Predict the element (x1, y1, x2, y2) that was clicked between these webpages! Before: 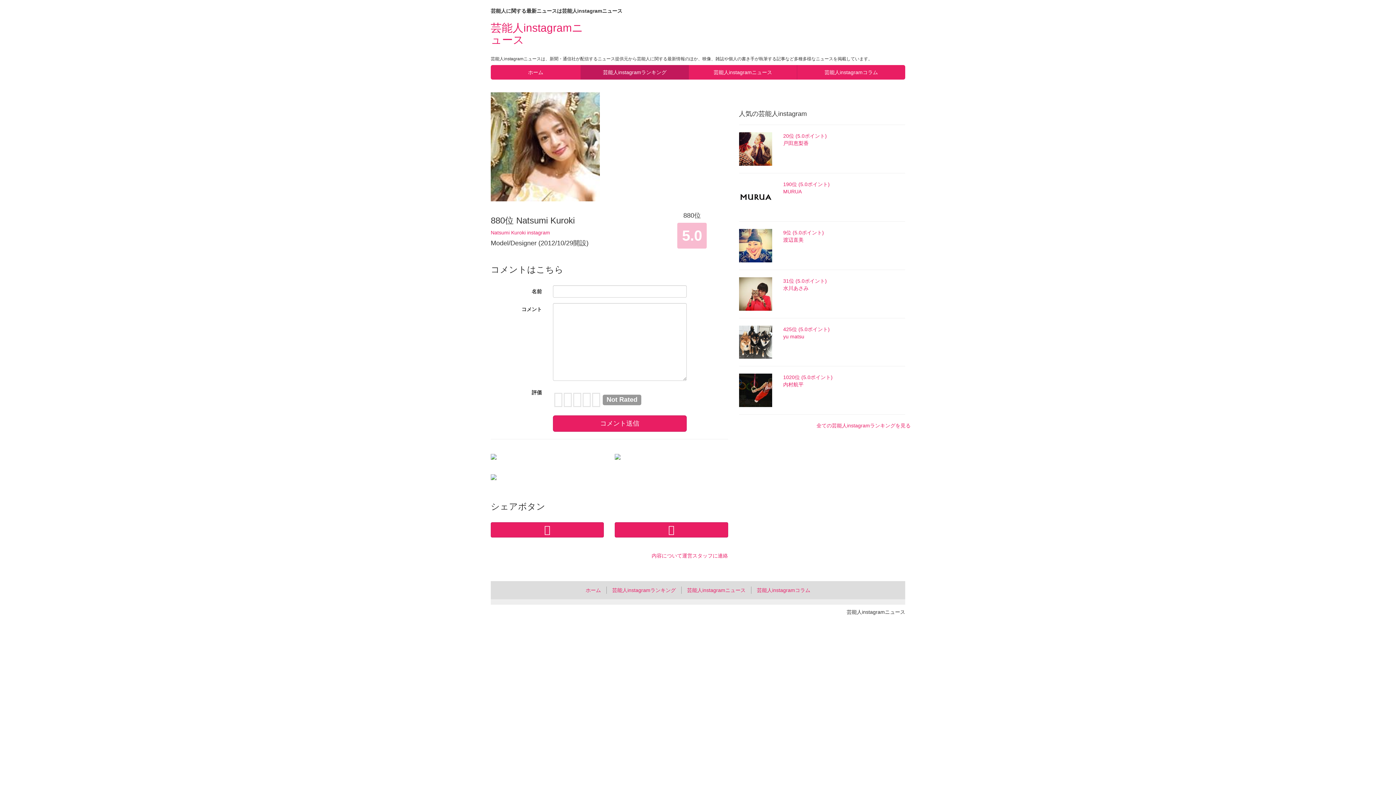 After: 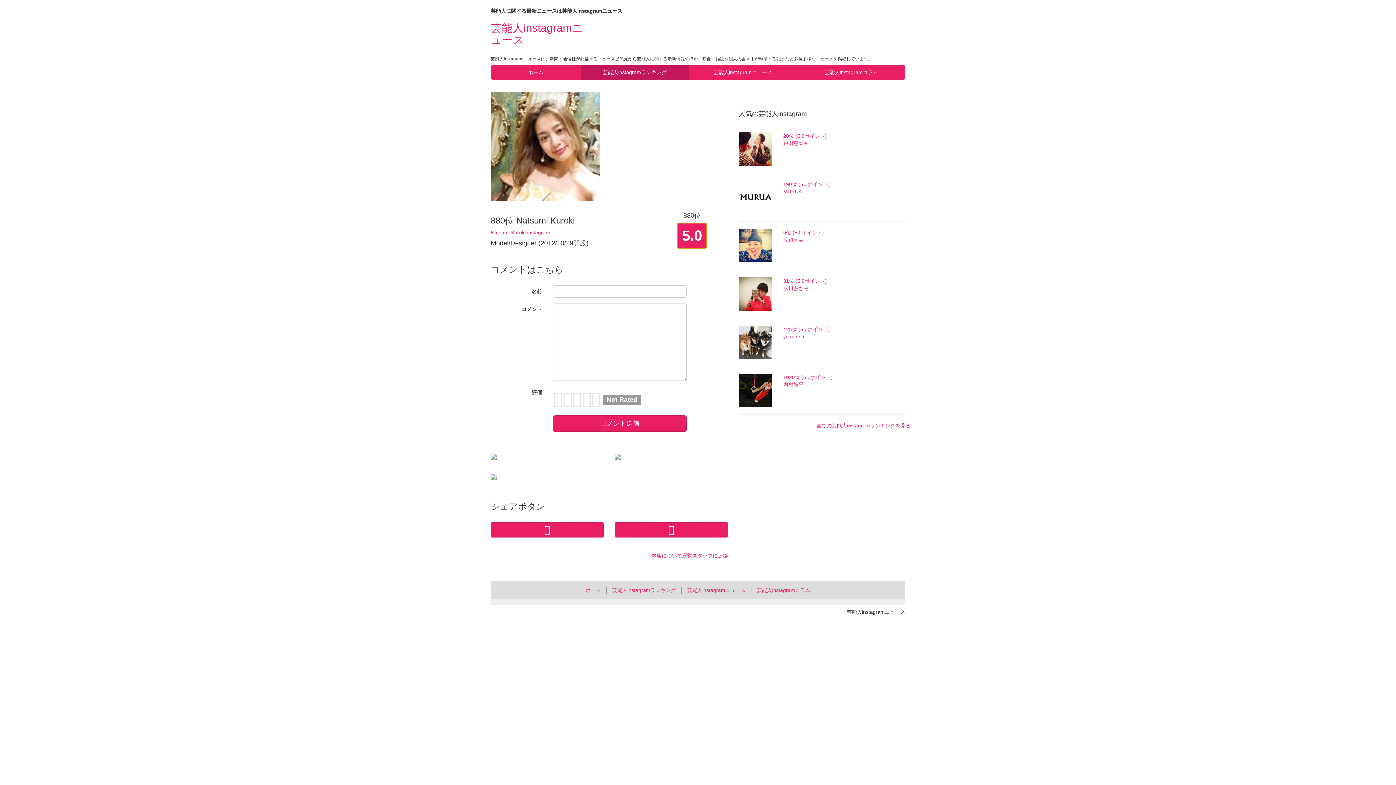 Action: bbox: (677, 222, 707, 248) label: 5.0